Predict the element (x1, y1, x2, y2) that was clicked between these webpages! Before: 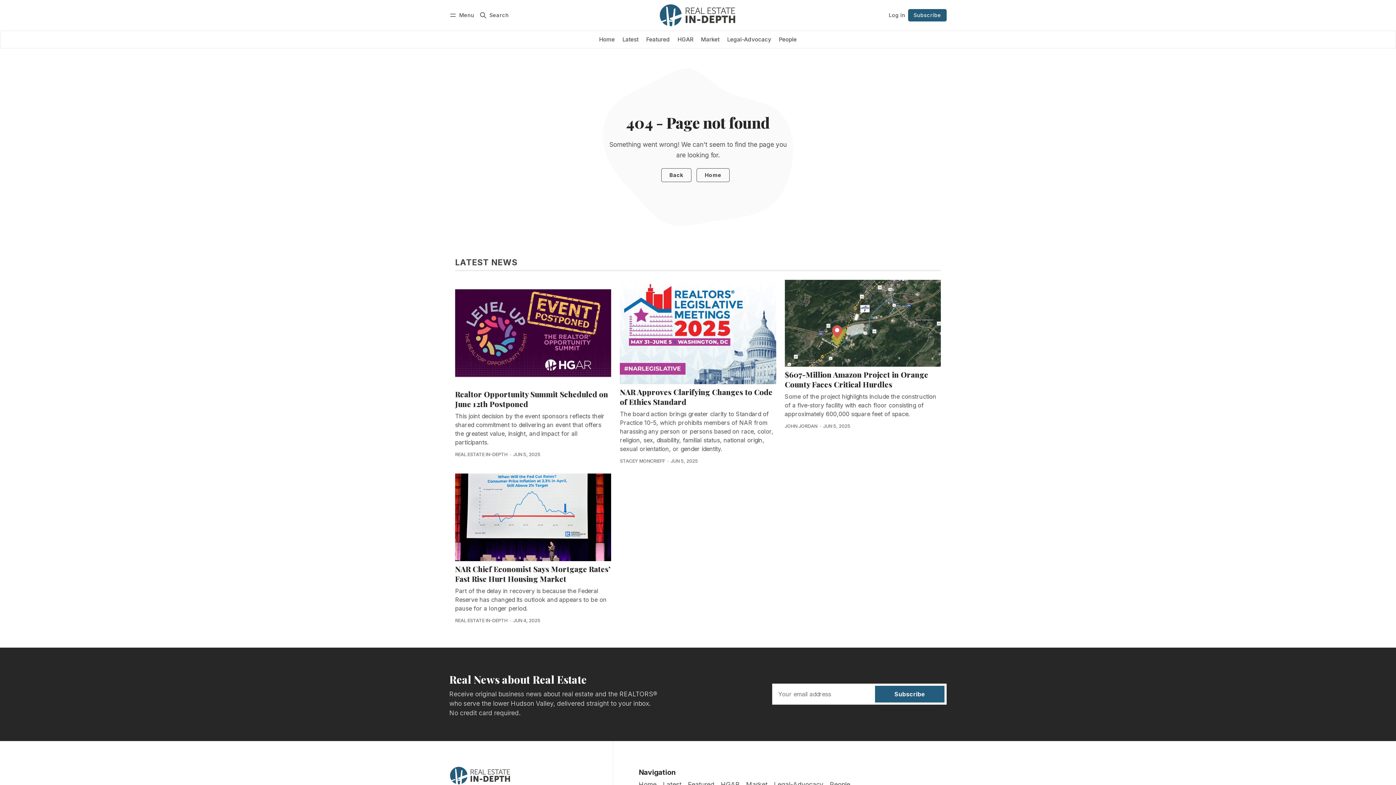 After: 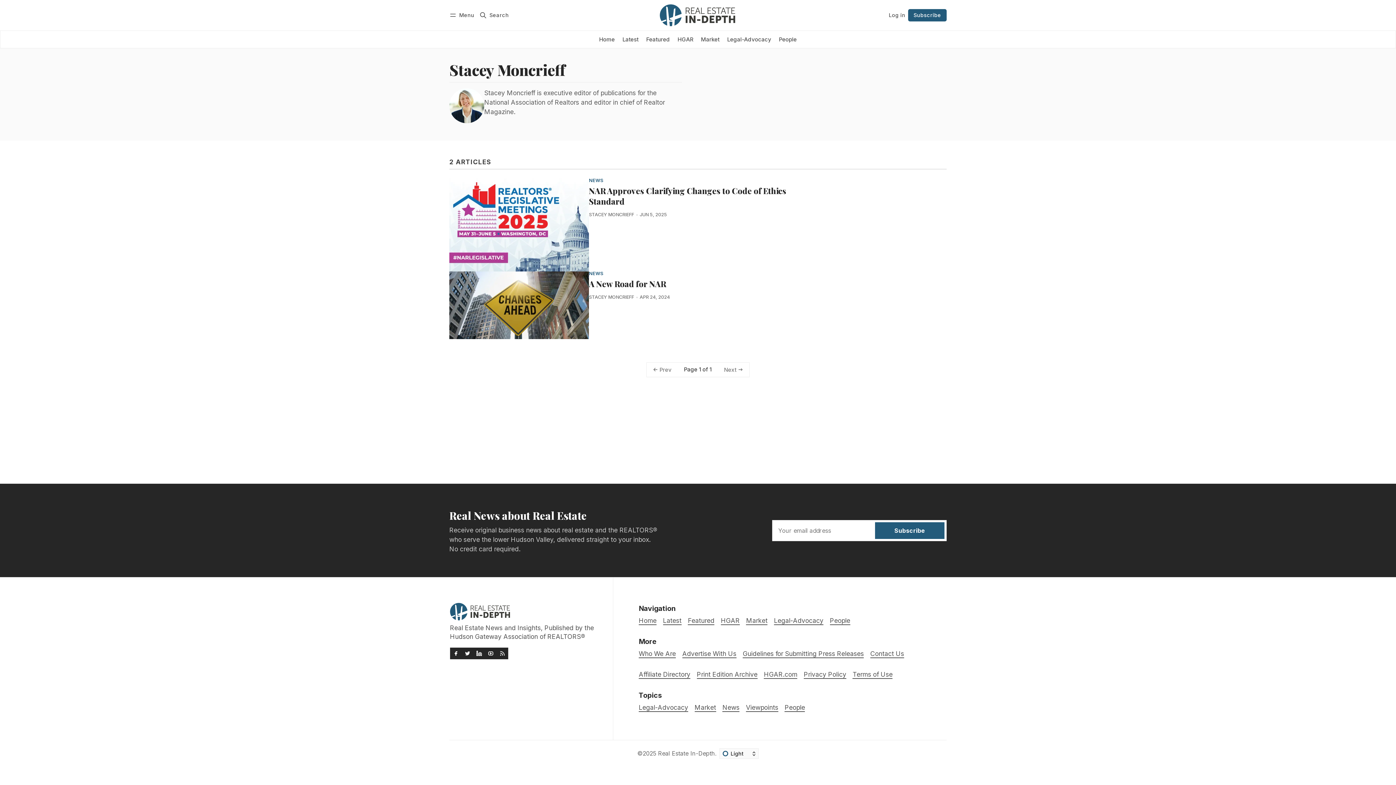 Action: label: STACEY MONCRIEFF bbox: (620, 458, 665, 463)